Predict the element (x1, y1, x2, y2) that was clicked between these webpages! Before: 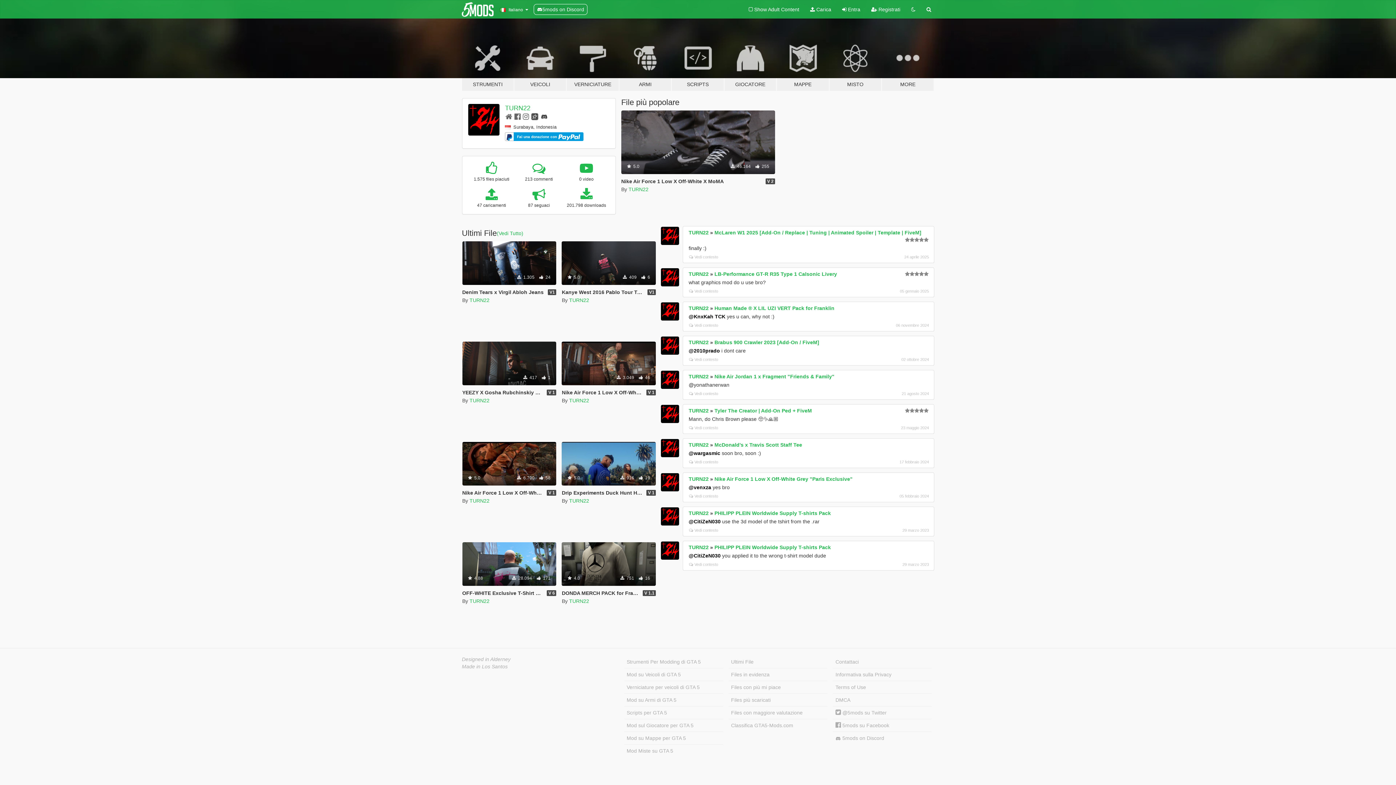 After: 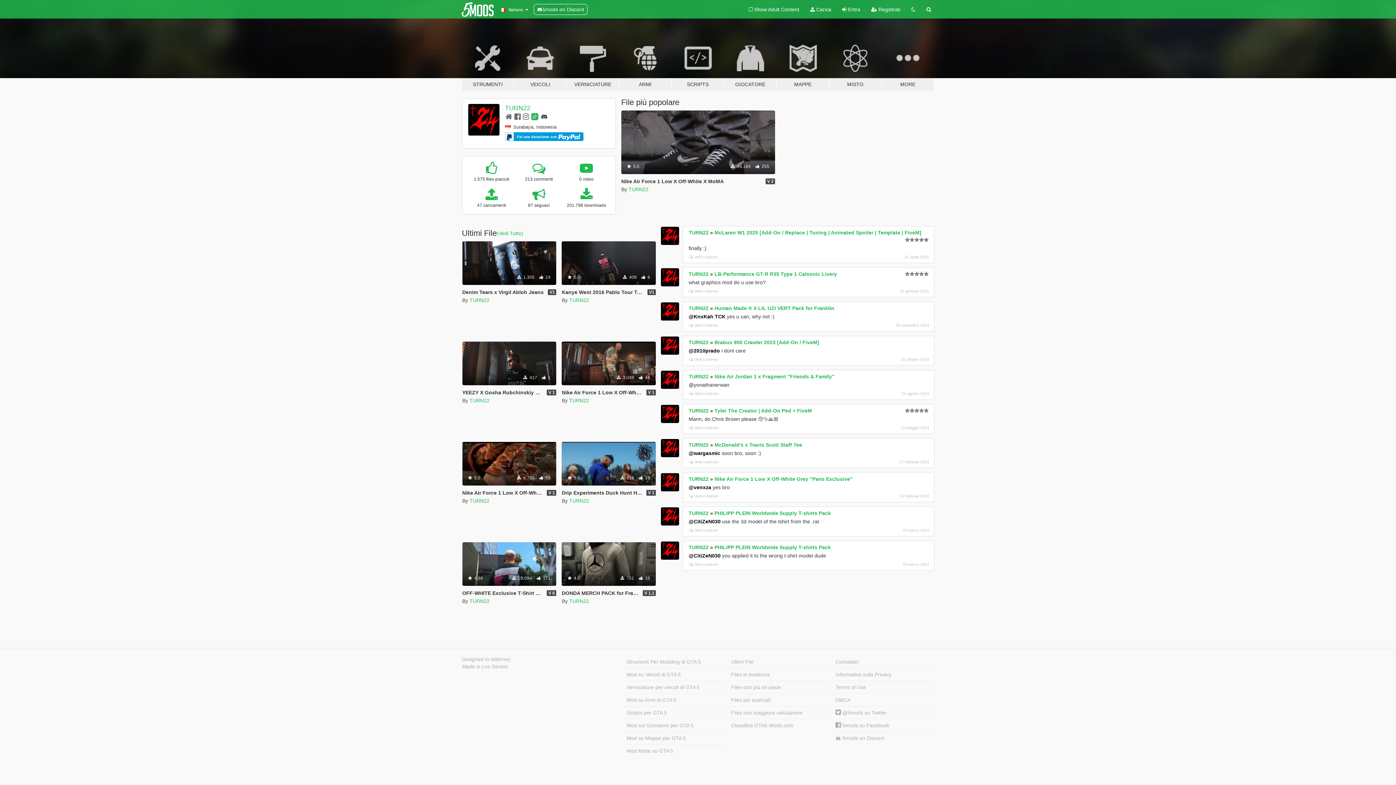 Action: bbox: (530, 112, 538, 120)